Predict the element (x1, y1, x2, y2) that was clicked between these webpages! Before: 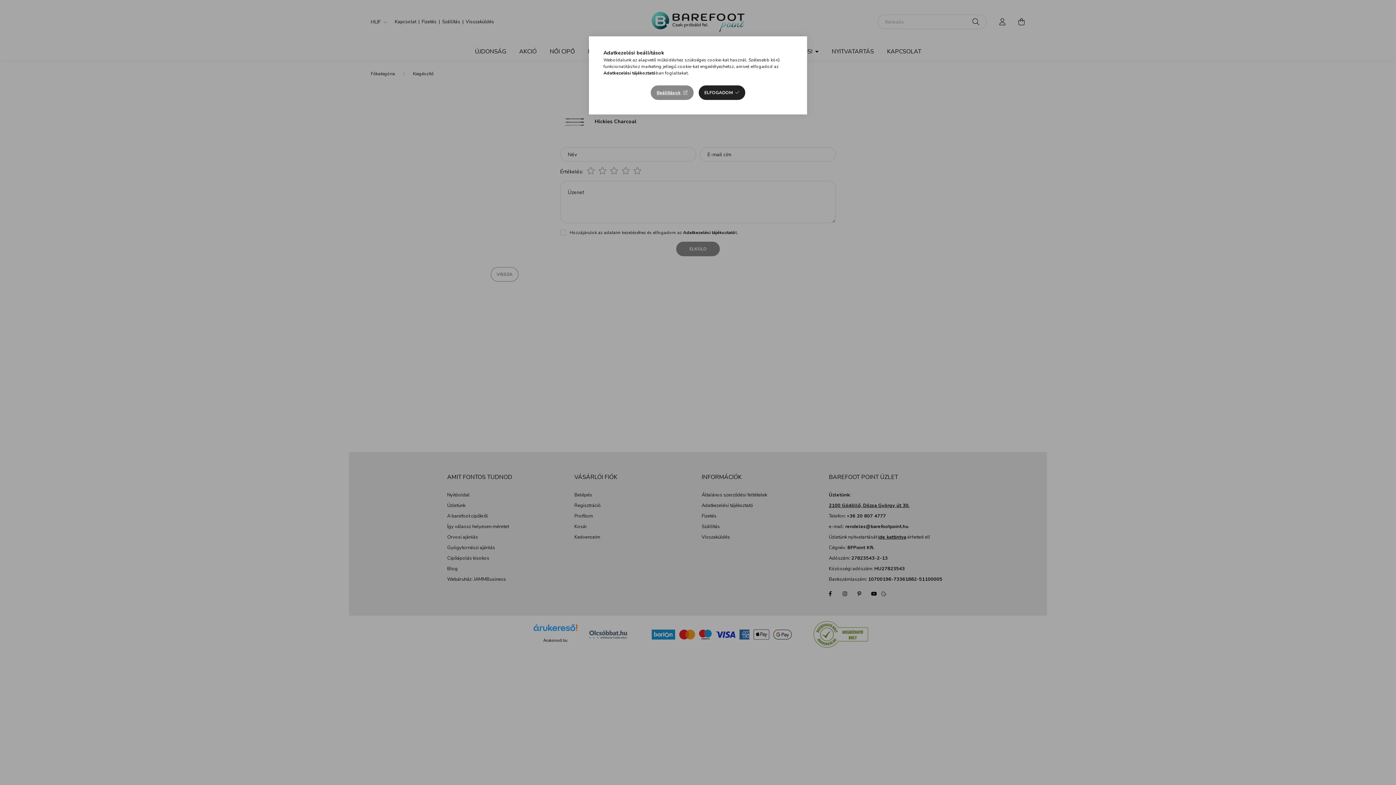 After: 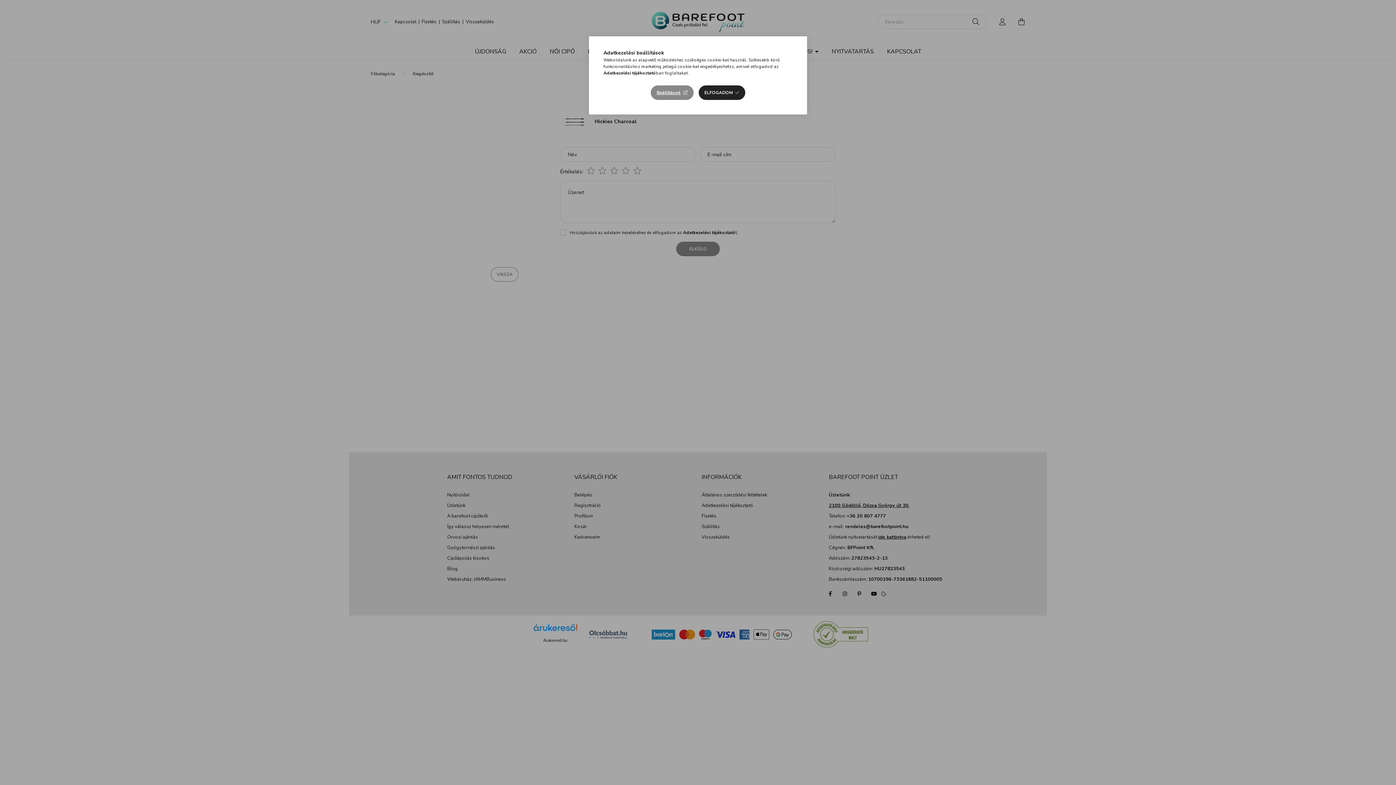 Action: label: Adatkezelési tájékoztató bbox: (603, 70, 656, 76)